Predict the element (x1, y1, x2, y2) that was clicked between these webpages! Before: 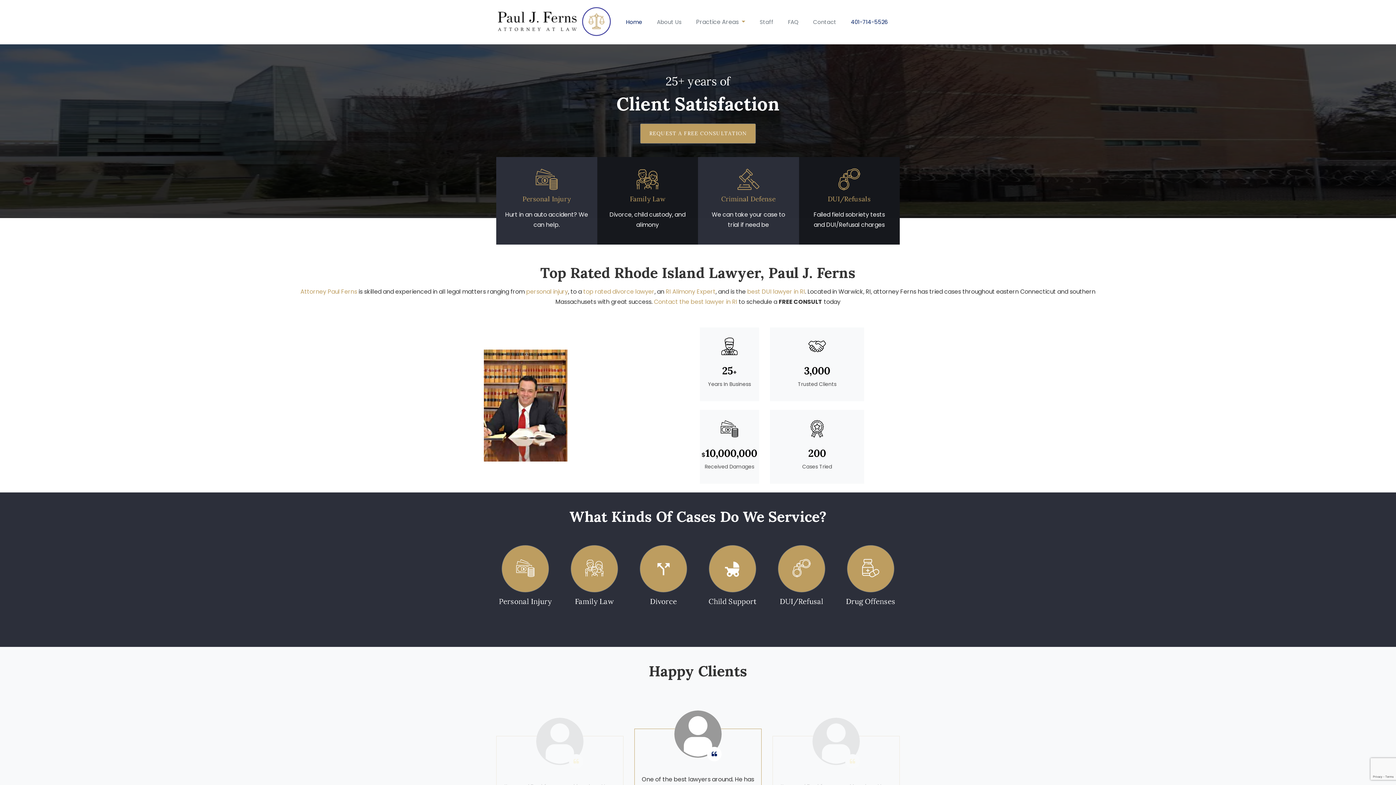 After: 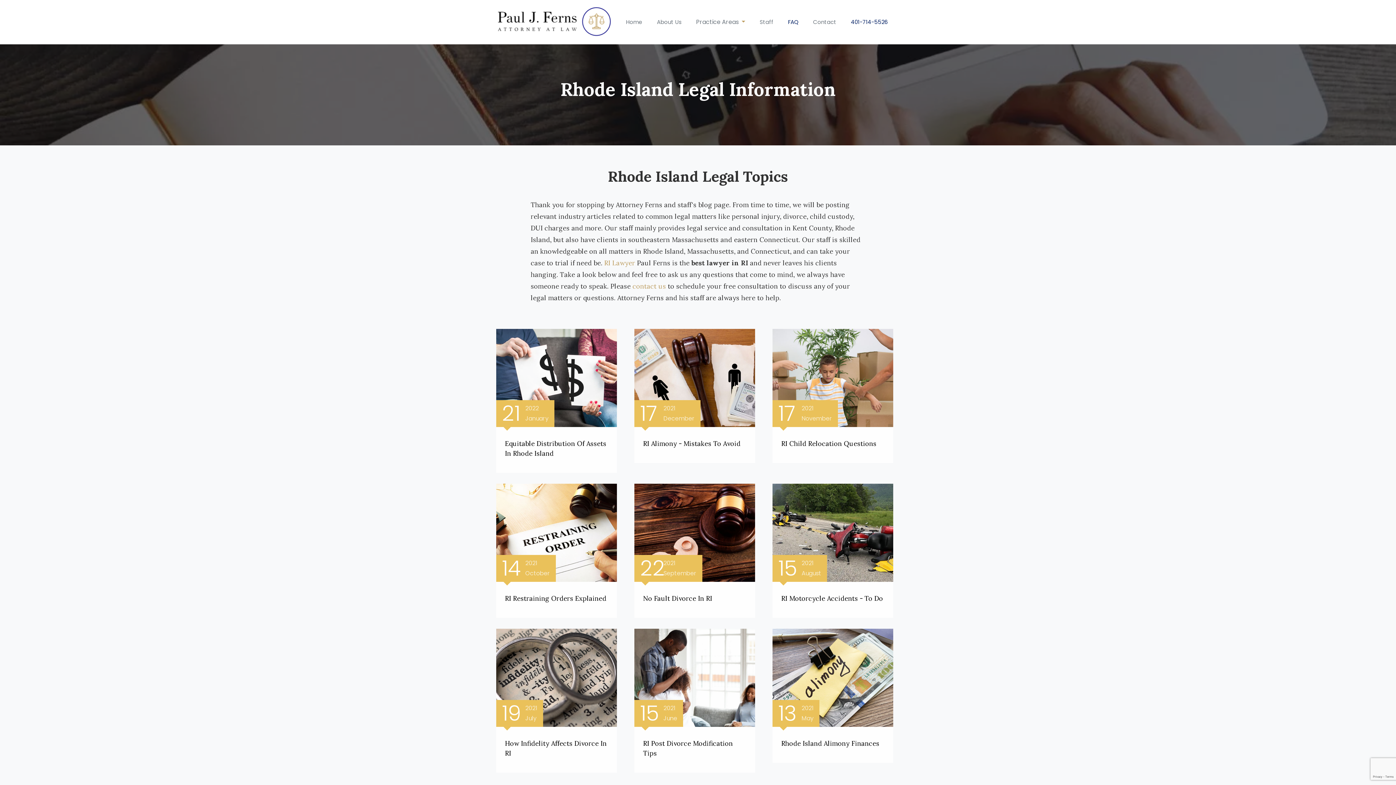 Action: bbox: (780, 11, 806, 32) label: FAQ